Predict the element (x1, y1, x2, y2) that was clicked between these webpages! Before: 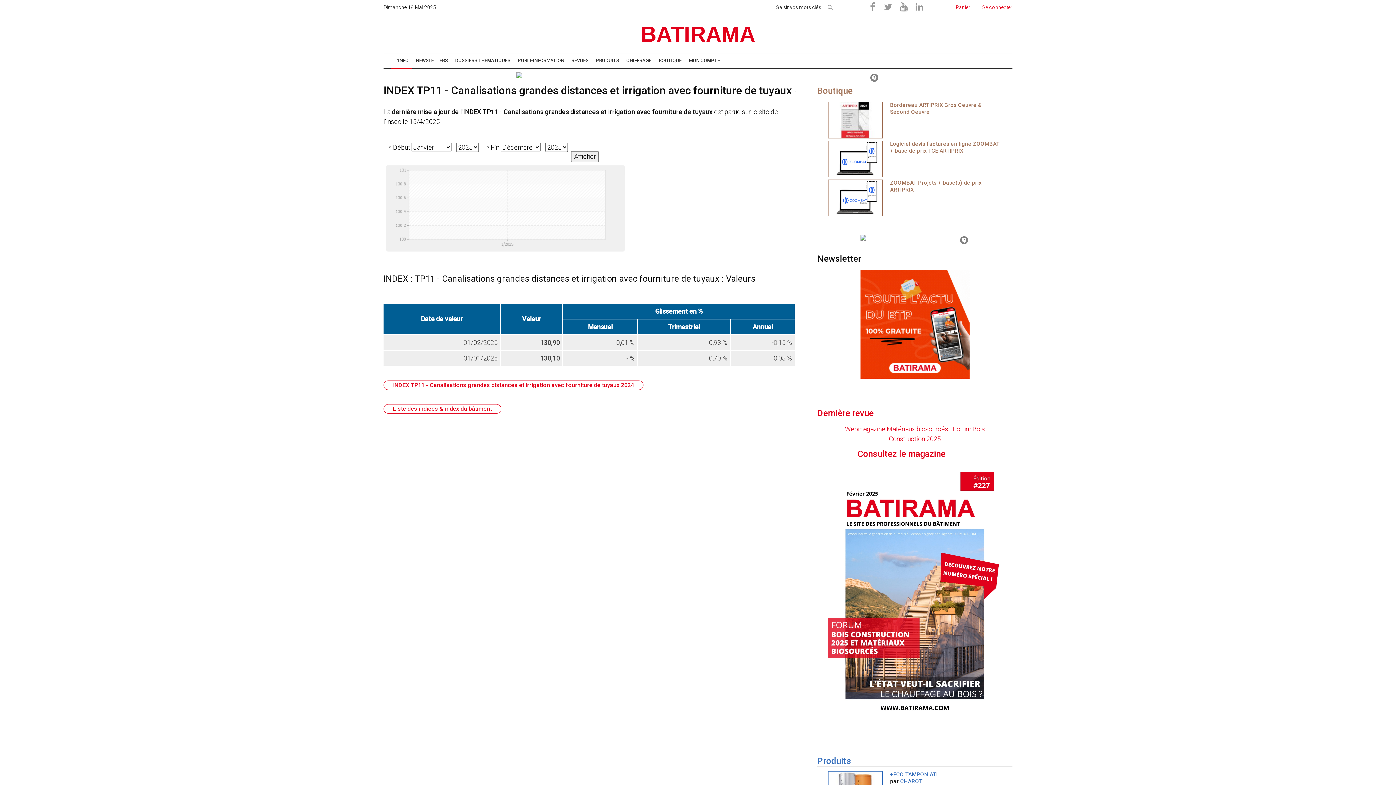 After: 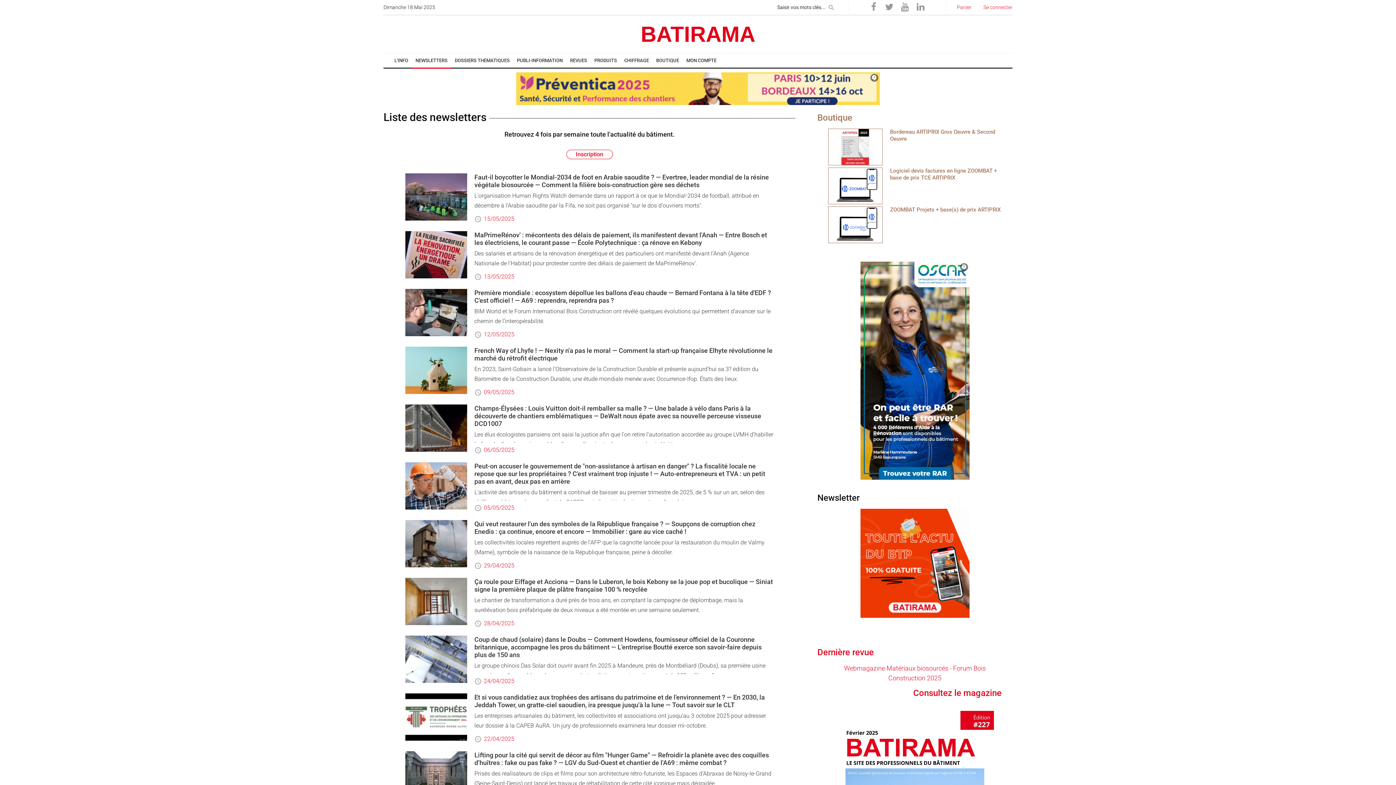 Action: bbox: (412, 53, 451, 67) label: NEWSLETTERS